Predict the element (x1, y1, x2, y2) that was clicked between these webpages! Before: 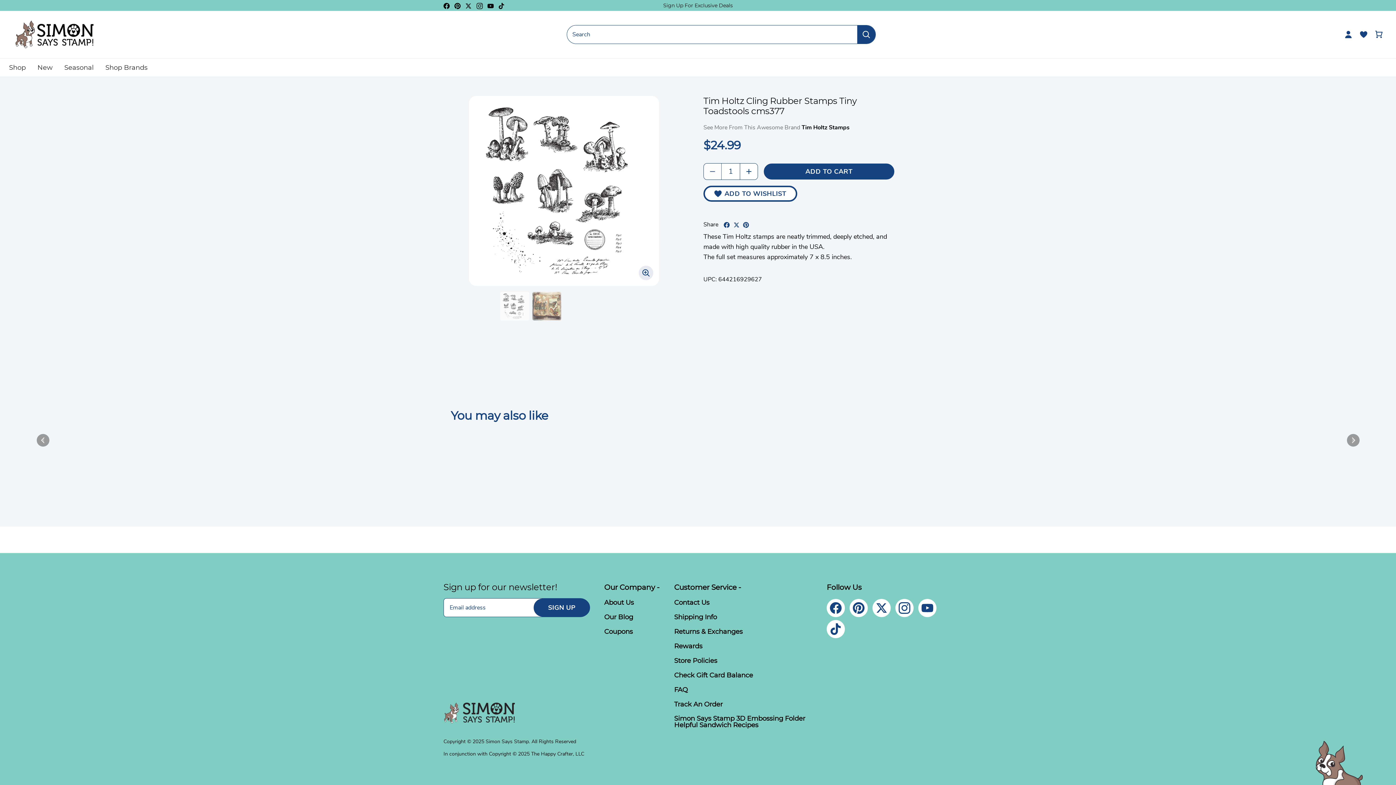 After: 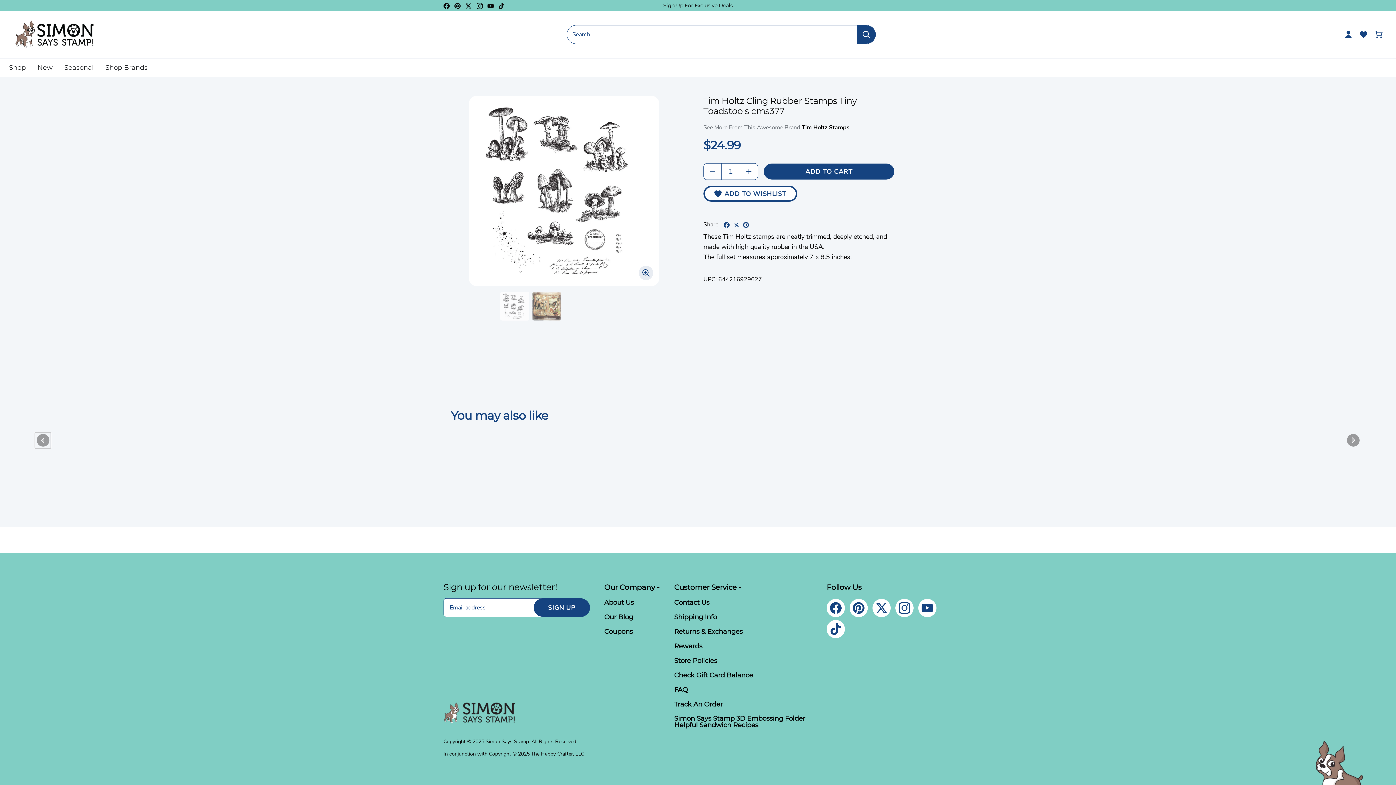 Action: bbox: (34, 432, 50, 448) label: Previous